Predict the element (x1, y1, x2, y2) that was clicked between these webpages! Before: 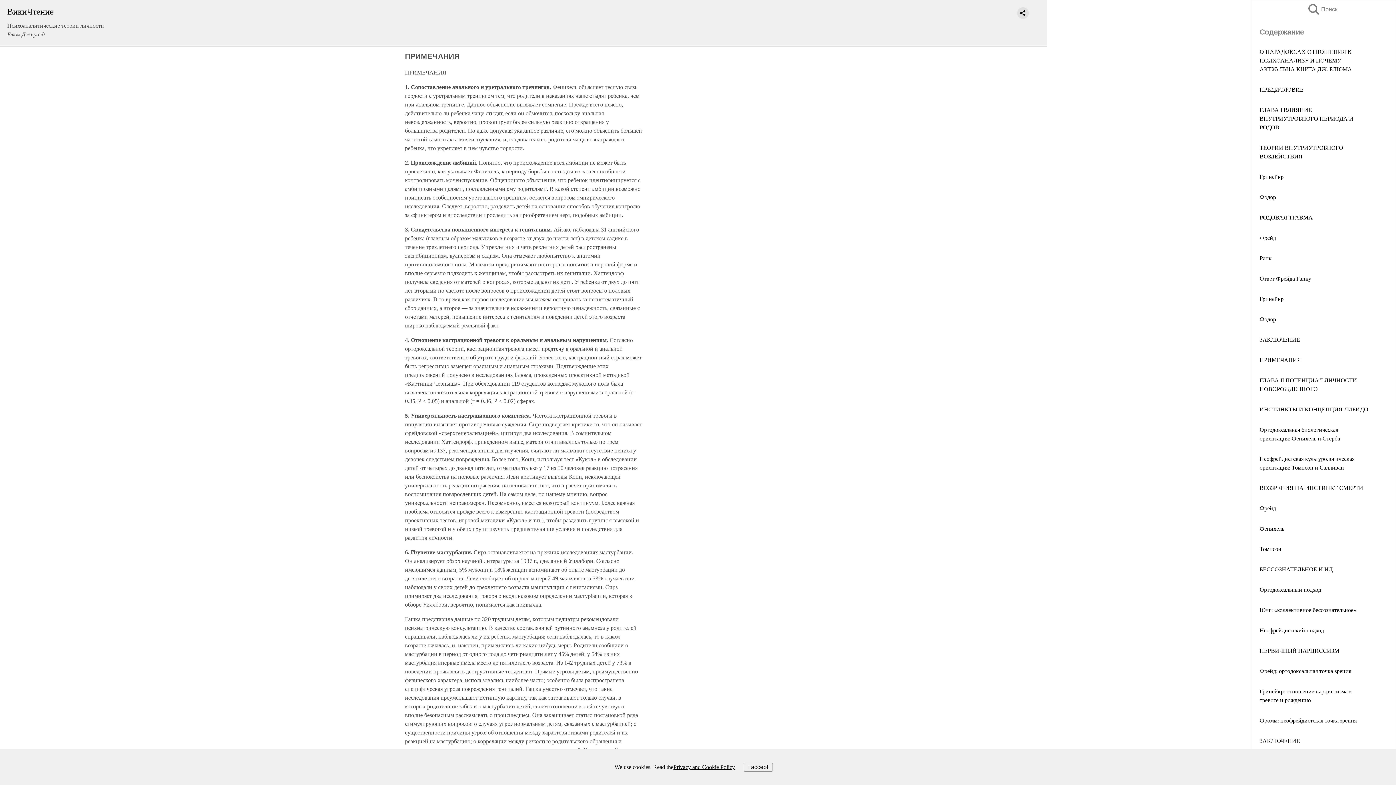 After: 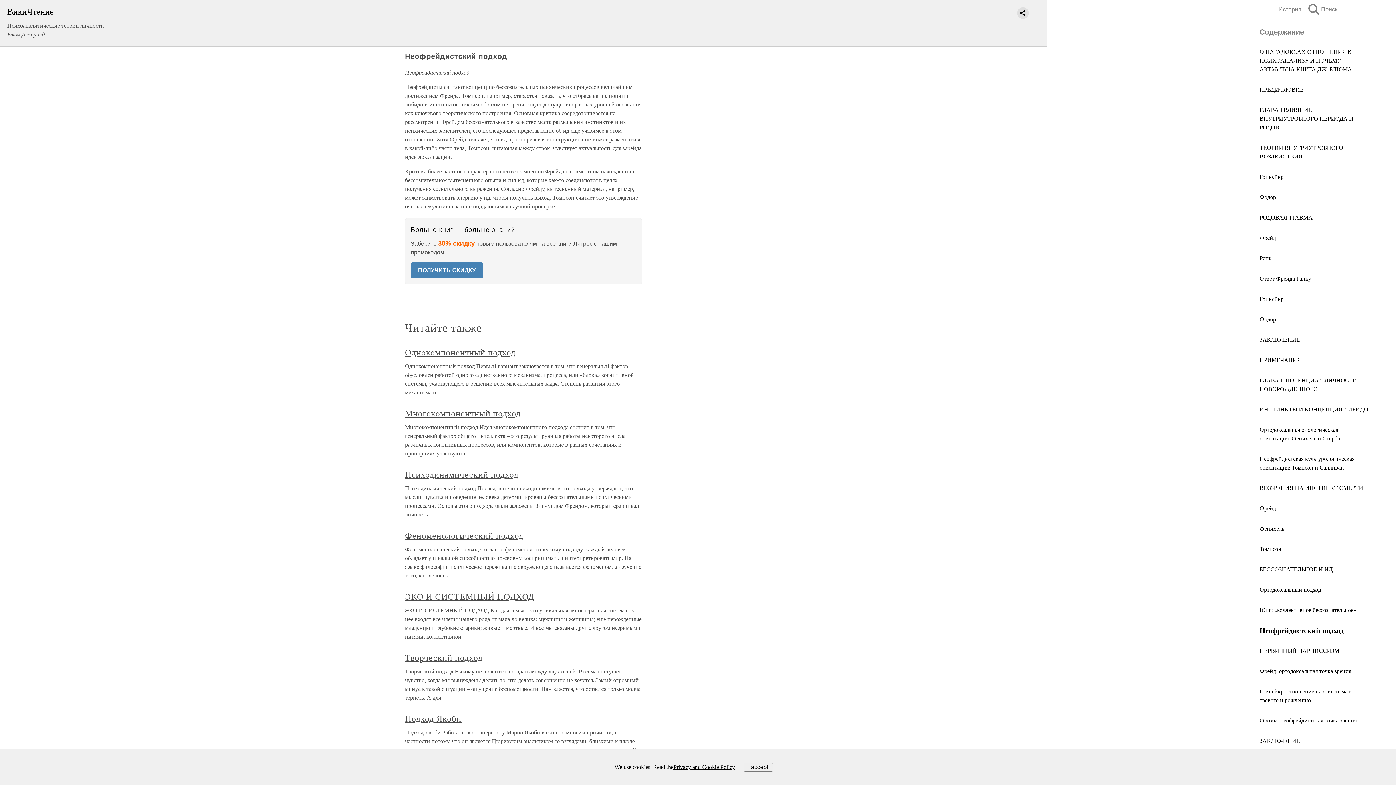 Action: label: Неофрейдистский подход bbox: (1260, 627, 1324, 633)